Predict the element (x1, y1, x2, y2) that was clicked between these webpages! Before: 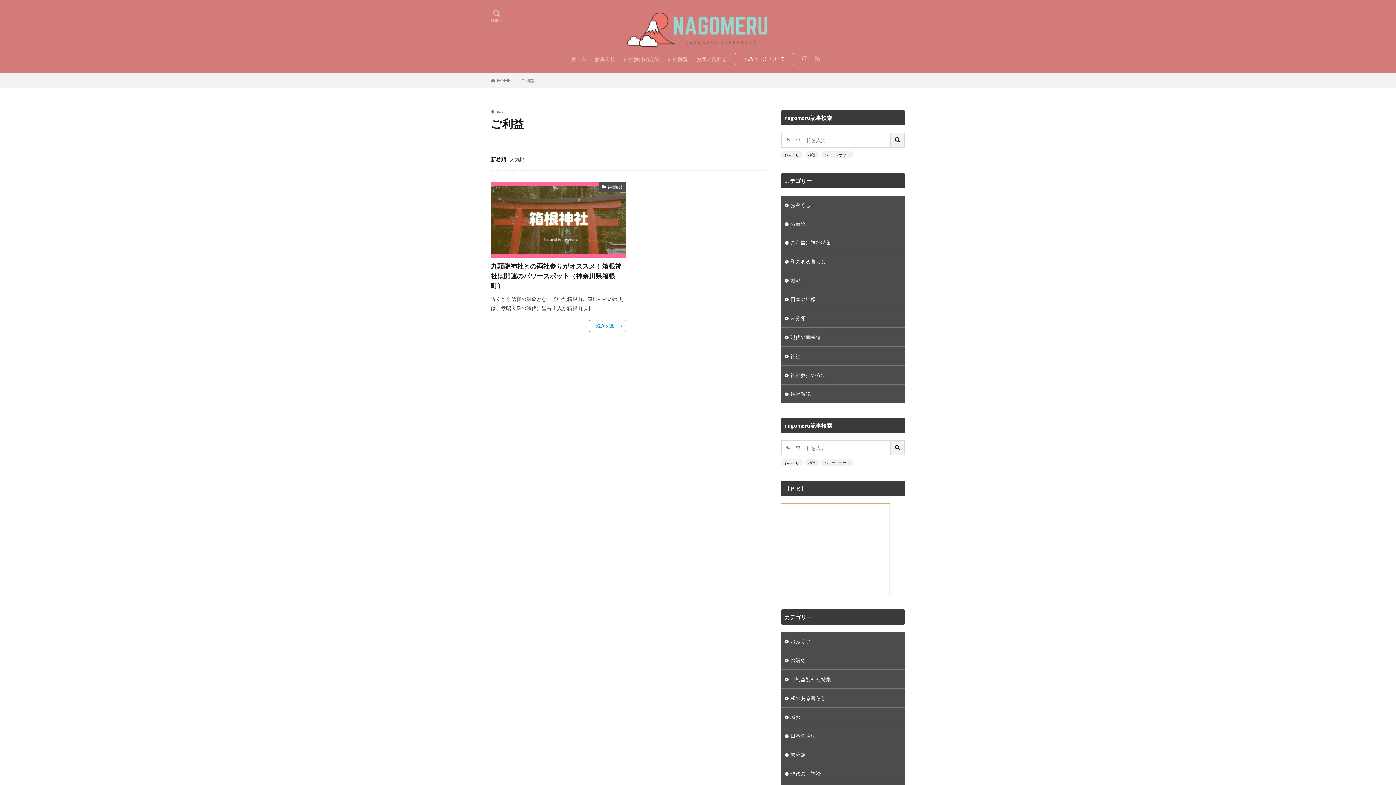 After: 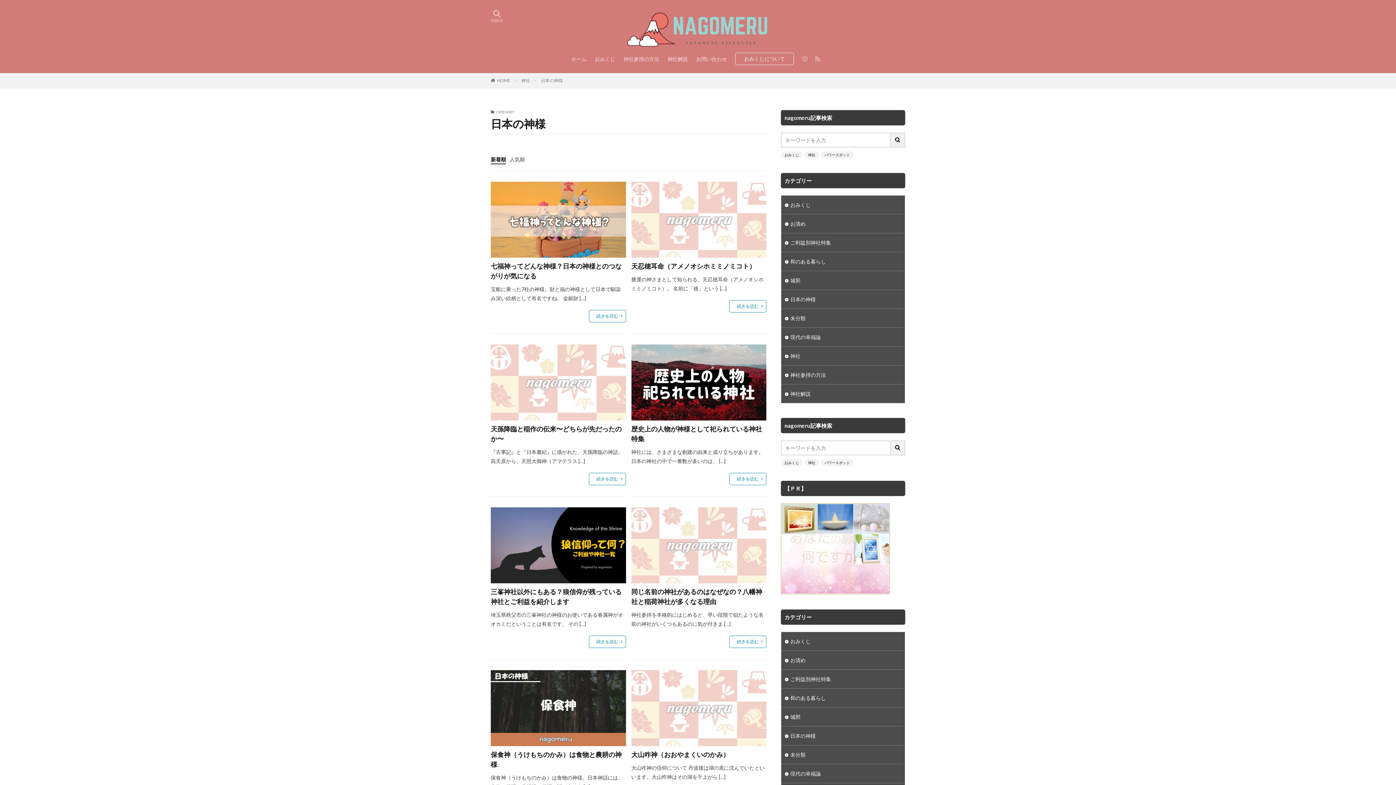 Action: bbox: (781, 726, 905, 745) label: 日本の神様